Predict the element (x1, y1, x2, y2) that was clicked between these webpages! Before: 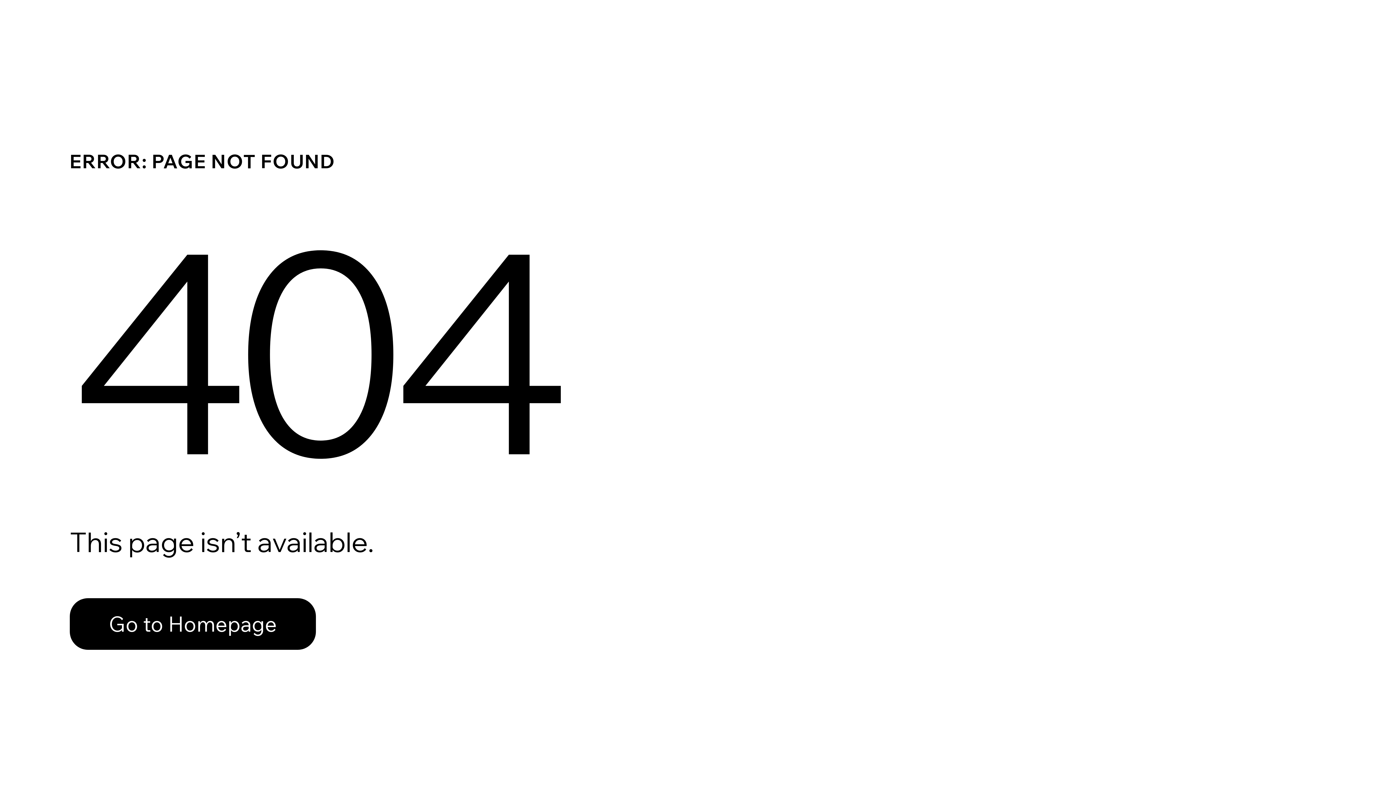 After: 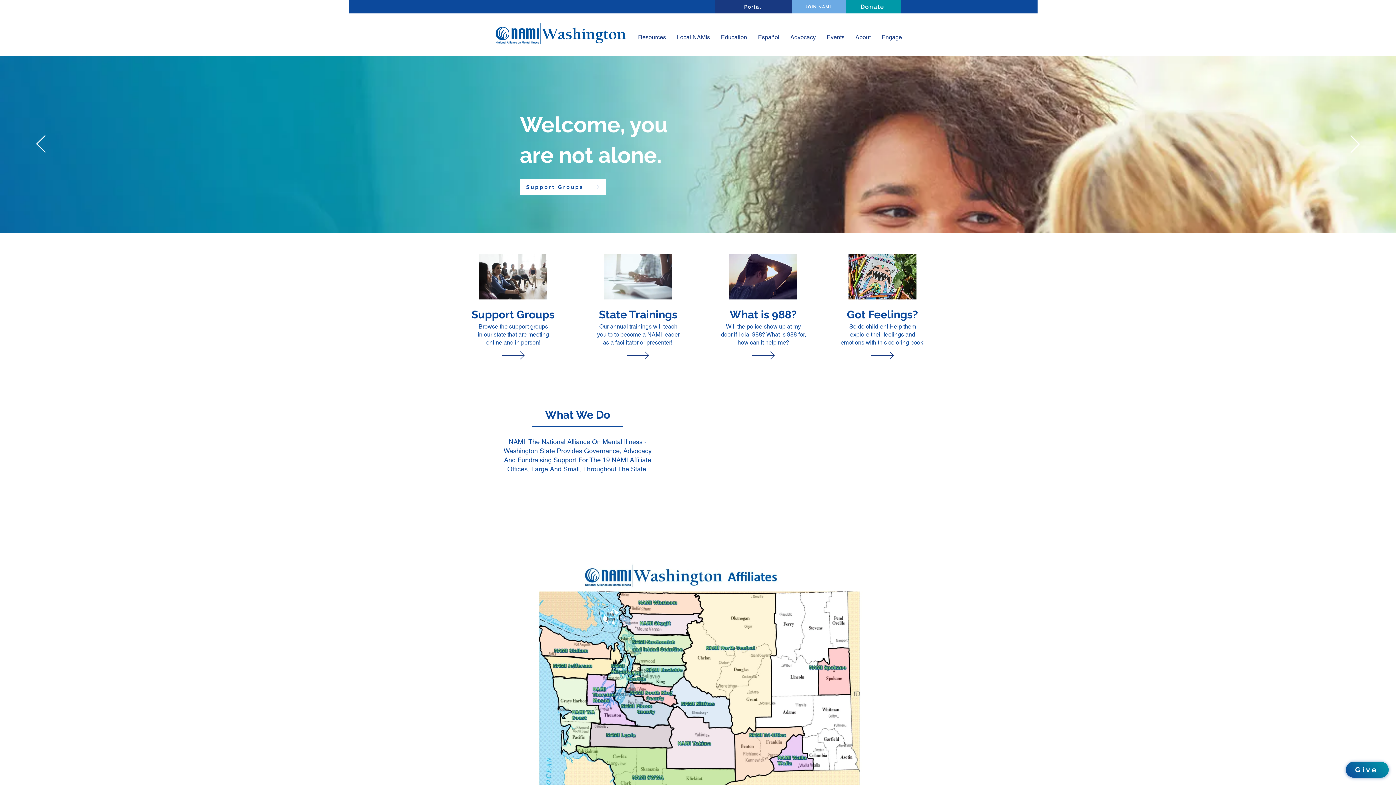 Action: bbox: (69, 598, 316, 650) label: Go to Homepage